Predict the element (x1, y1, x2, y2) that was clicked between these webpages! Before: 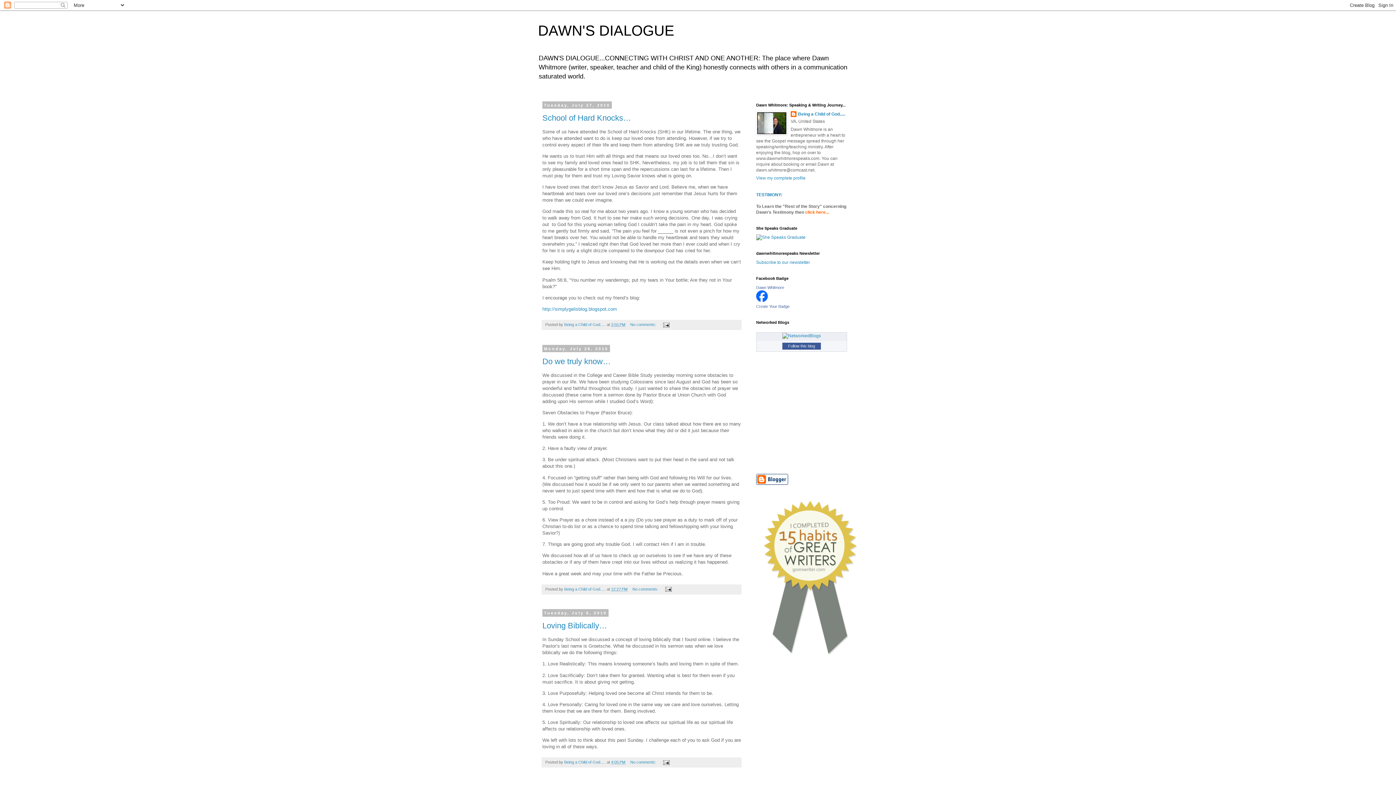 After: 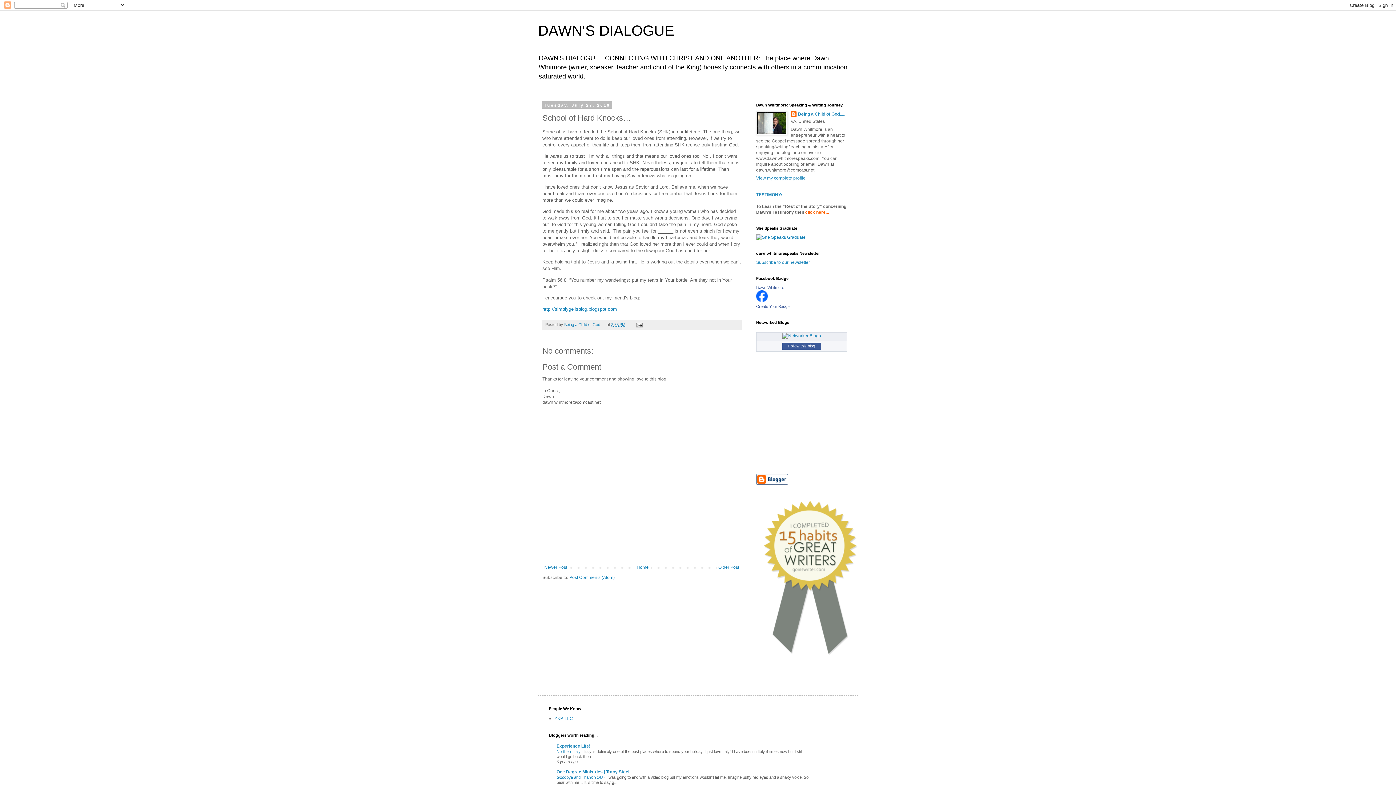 Action: bbox: (611, 322, 625, 326) label: 3:55 PM